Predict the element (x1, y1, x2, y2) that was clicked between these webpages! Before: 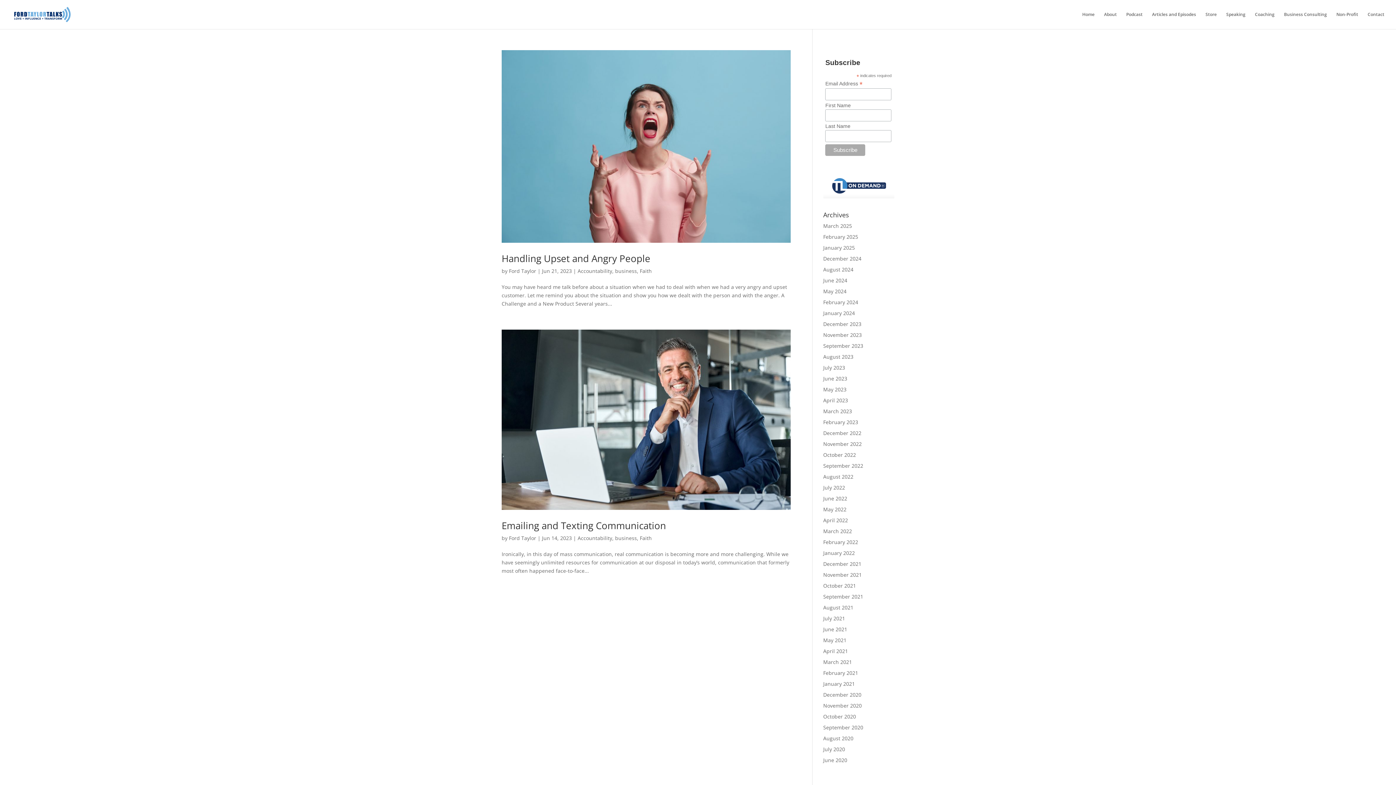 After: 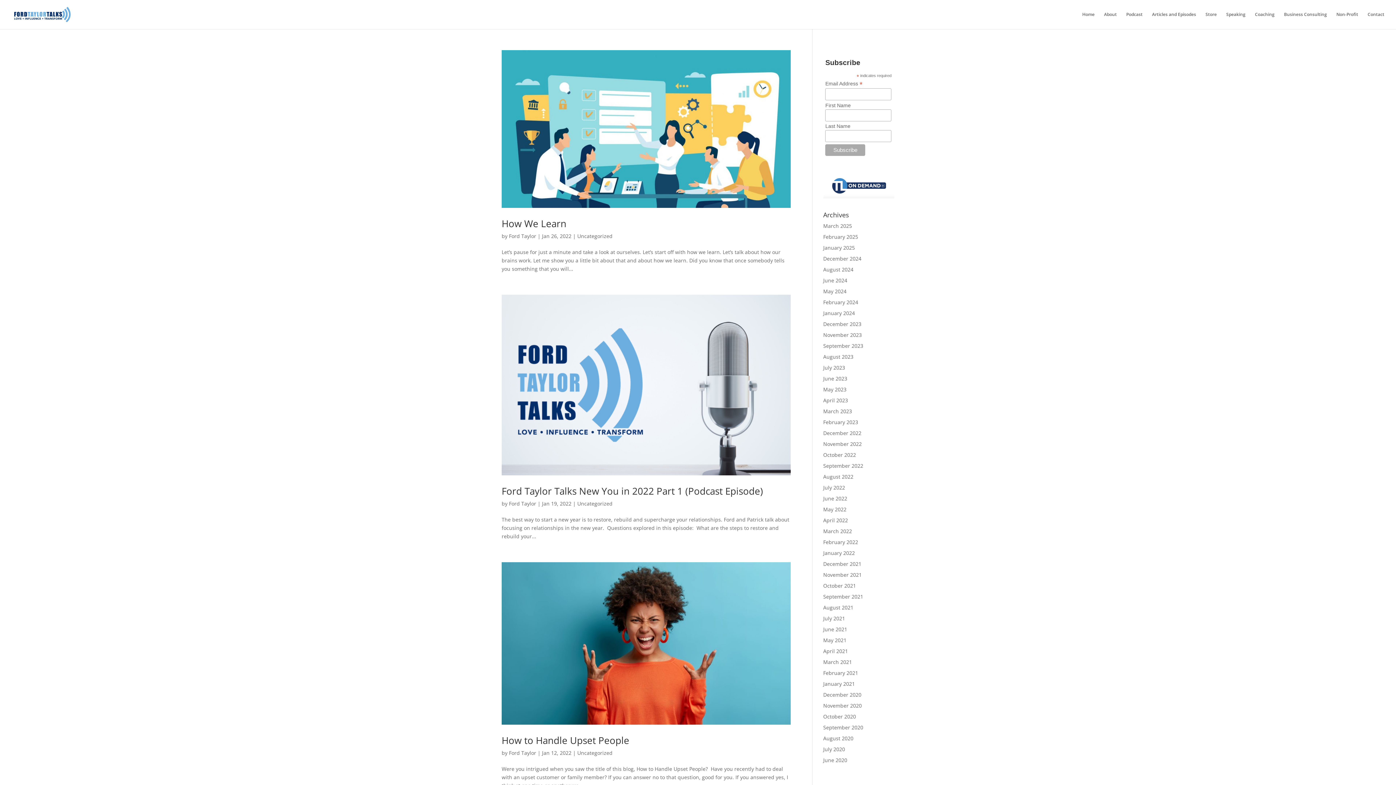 Action: label: January 2022 bbox: (823, 549, 855, 556)